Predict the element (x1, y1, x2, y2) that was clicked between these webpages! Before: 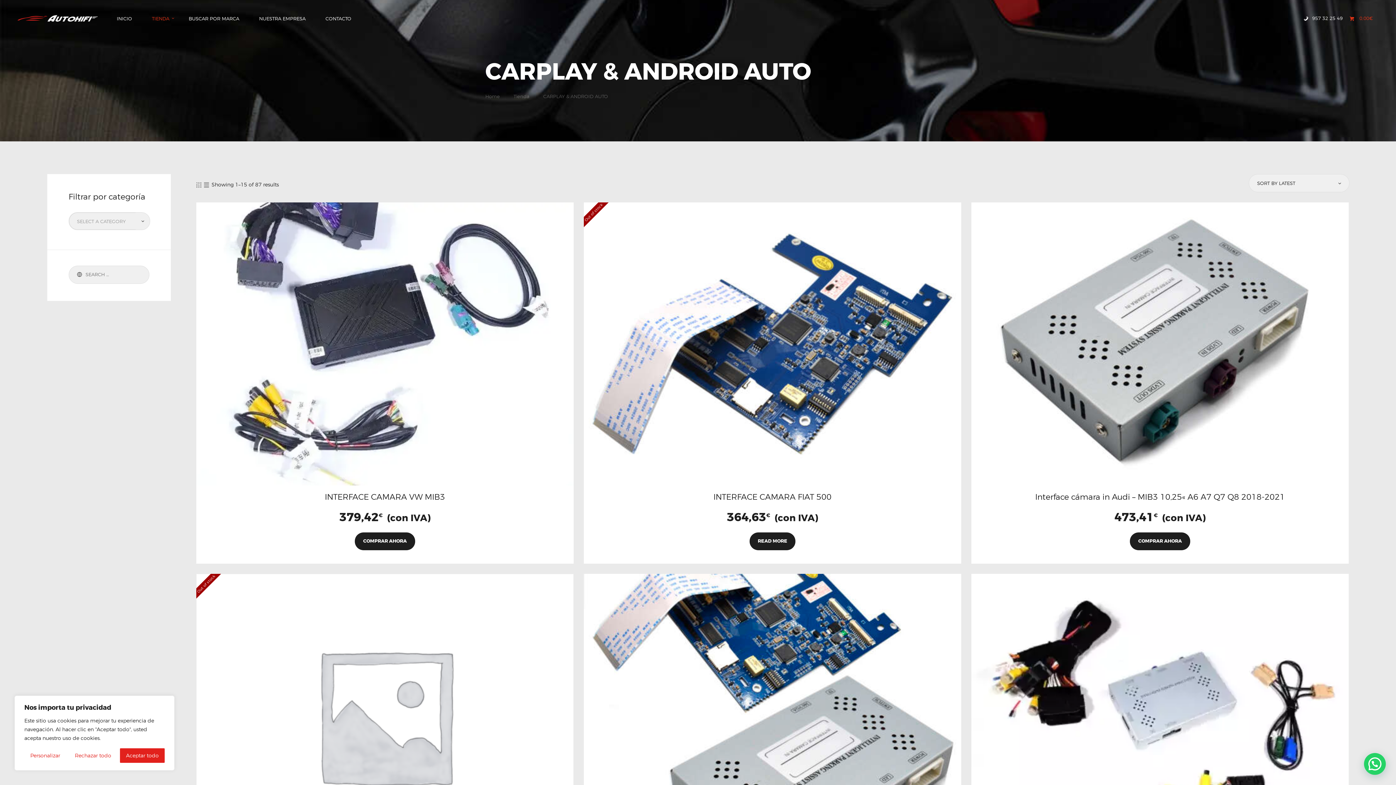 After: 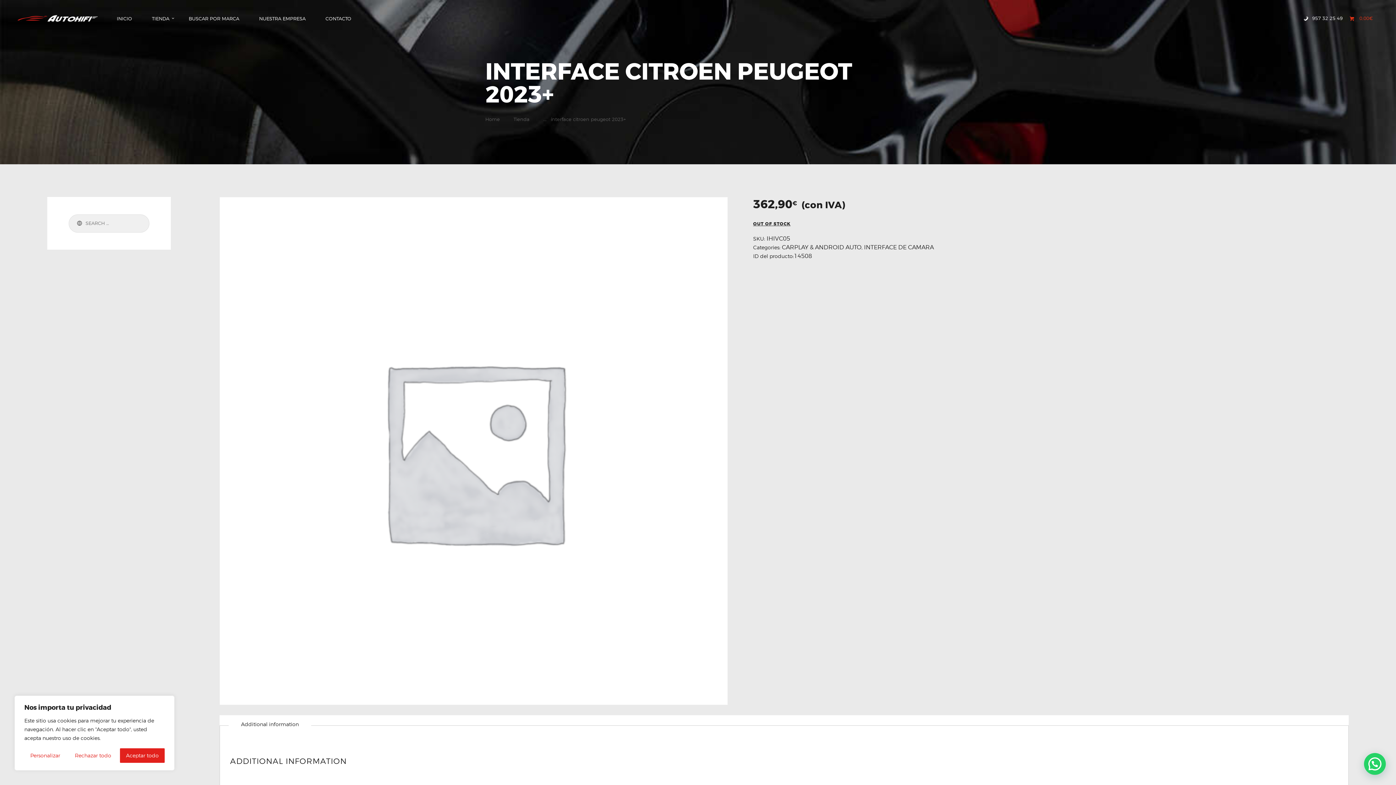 Action: label: Out of stock bbox: (196, 574, 573, 857)